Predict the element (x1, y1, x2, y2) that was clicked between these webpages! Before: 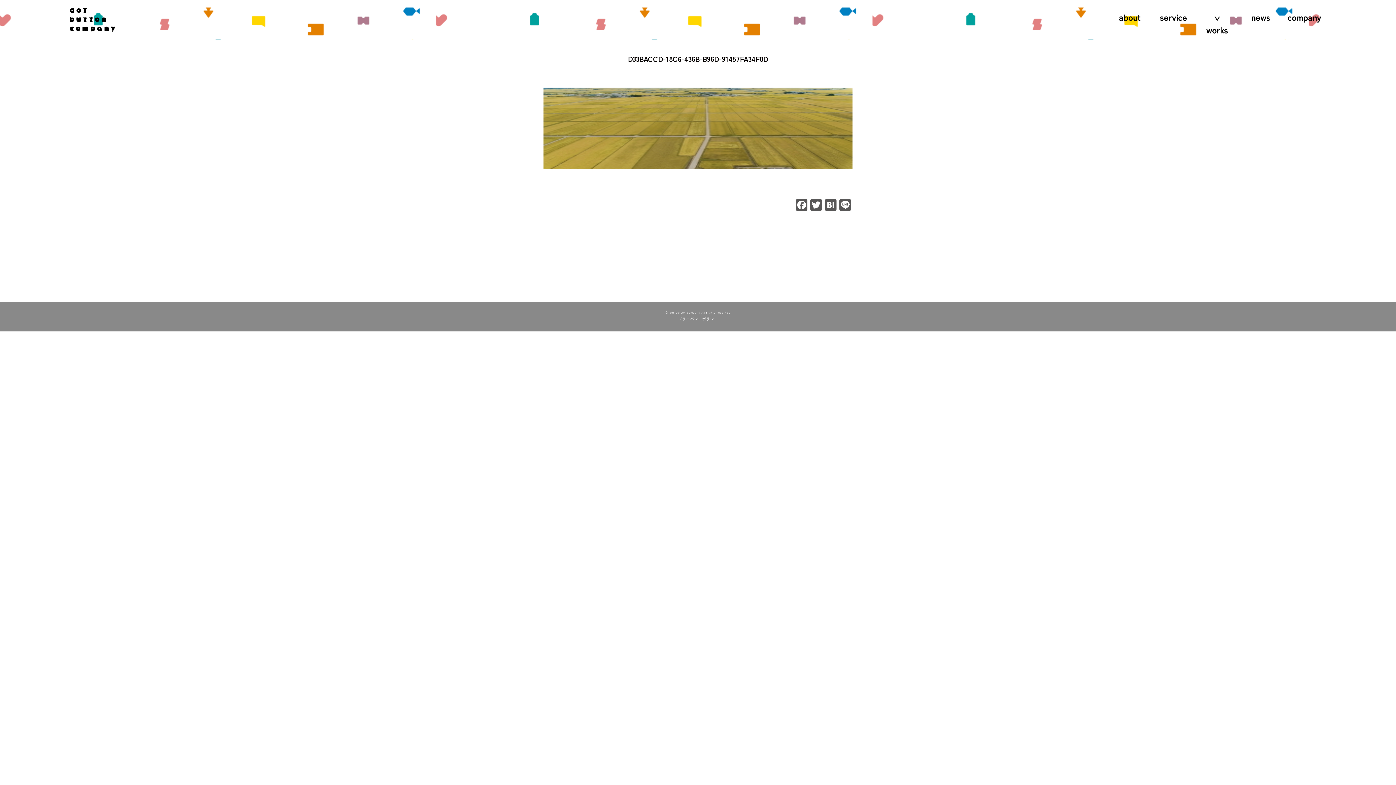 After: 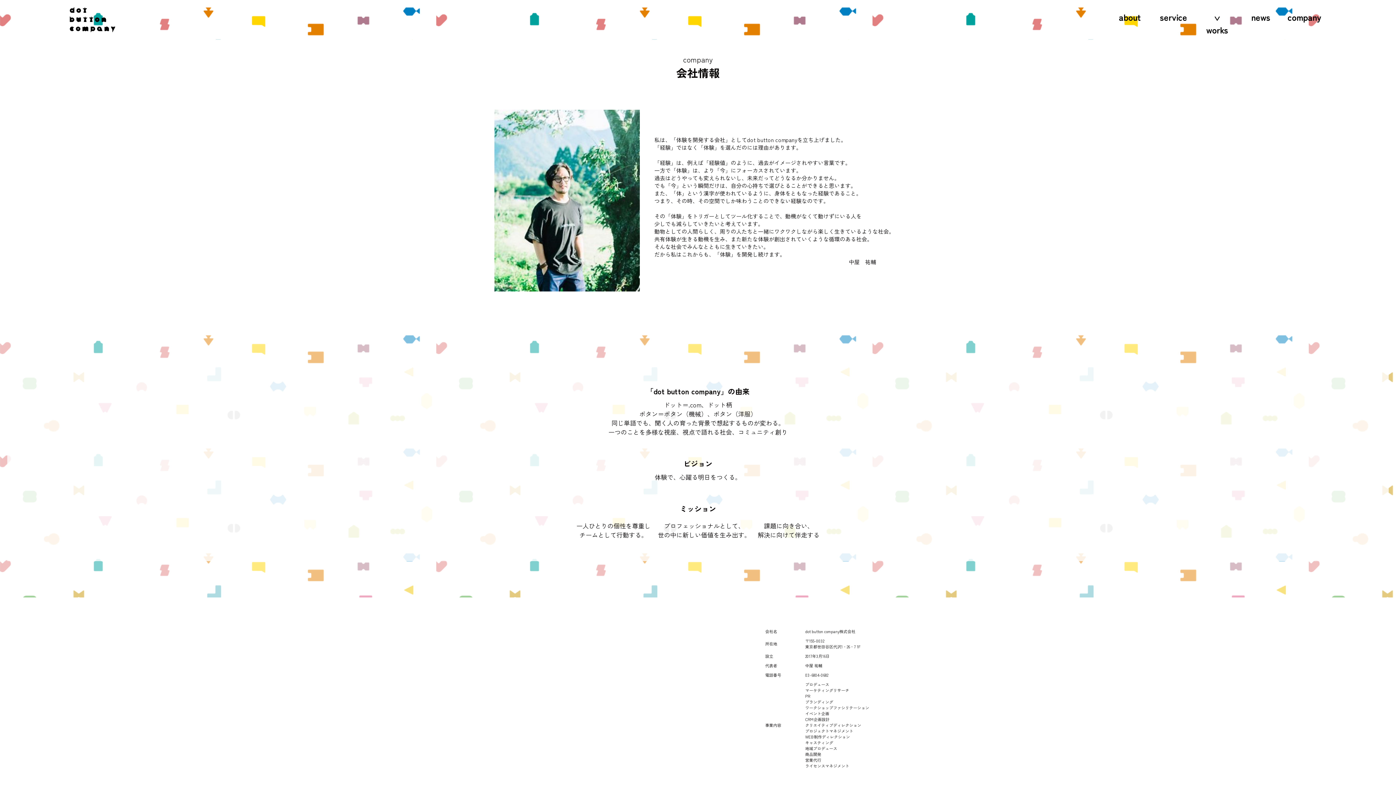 Action: label: company bbox: (1287, 10, 1321, 23)